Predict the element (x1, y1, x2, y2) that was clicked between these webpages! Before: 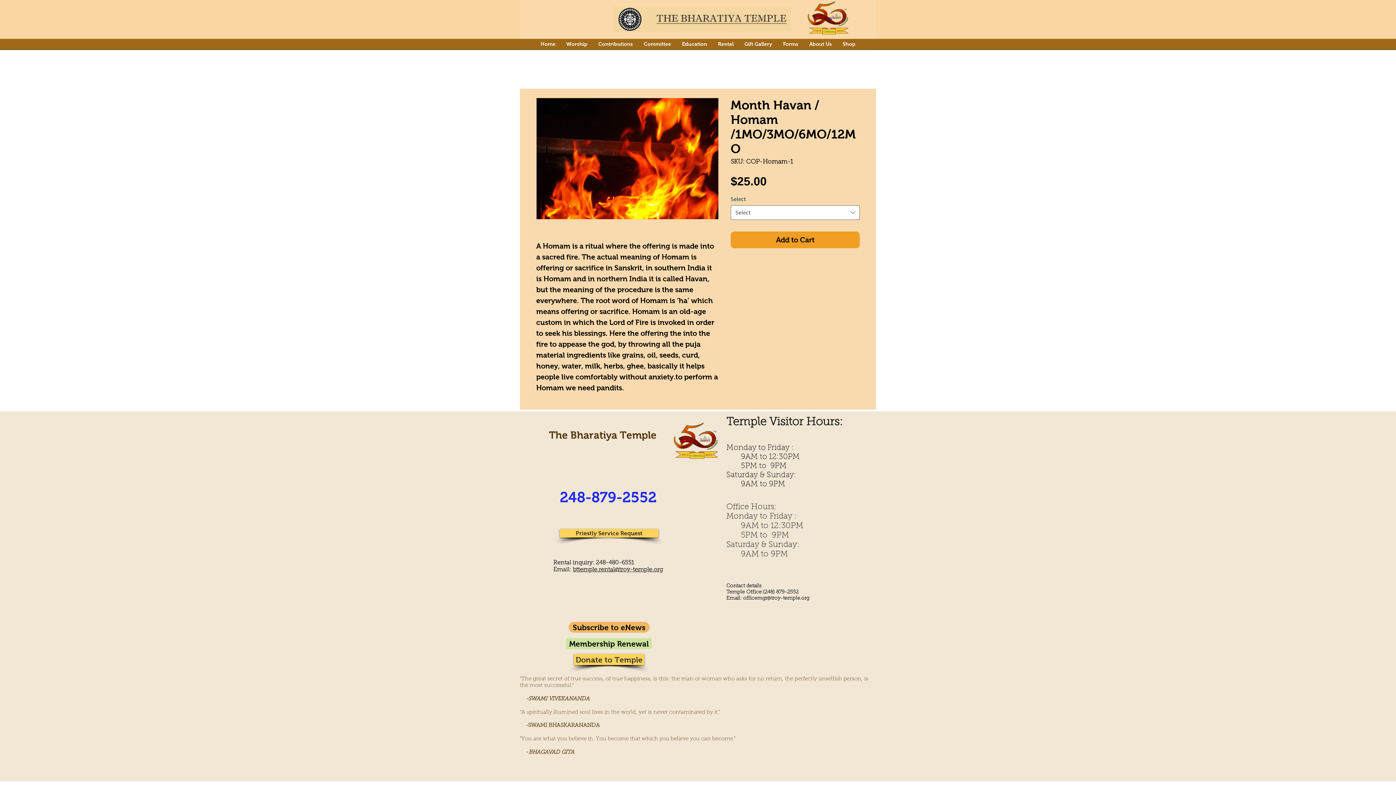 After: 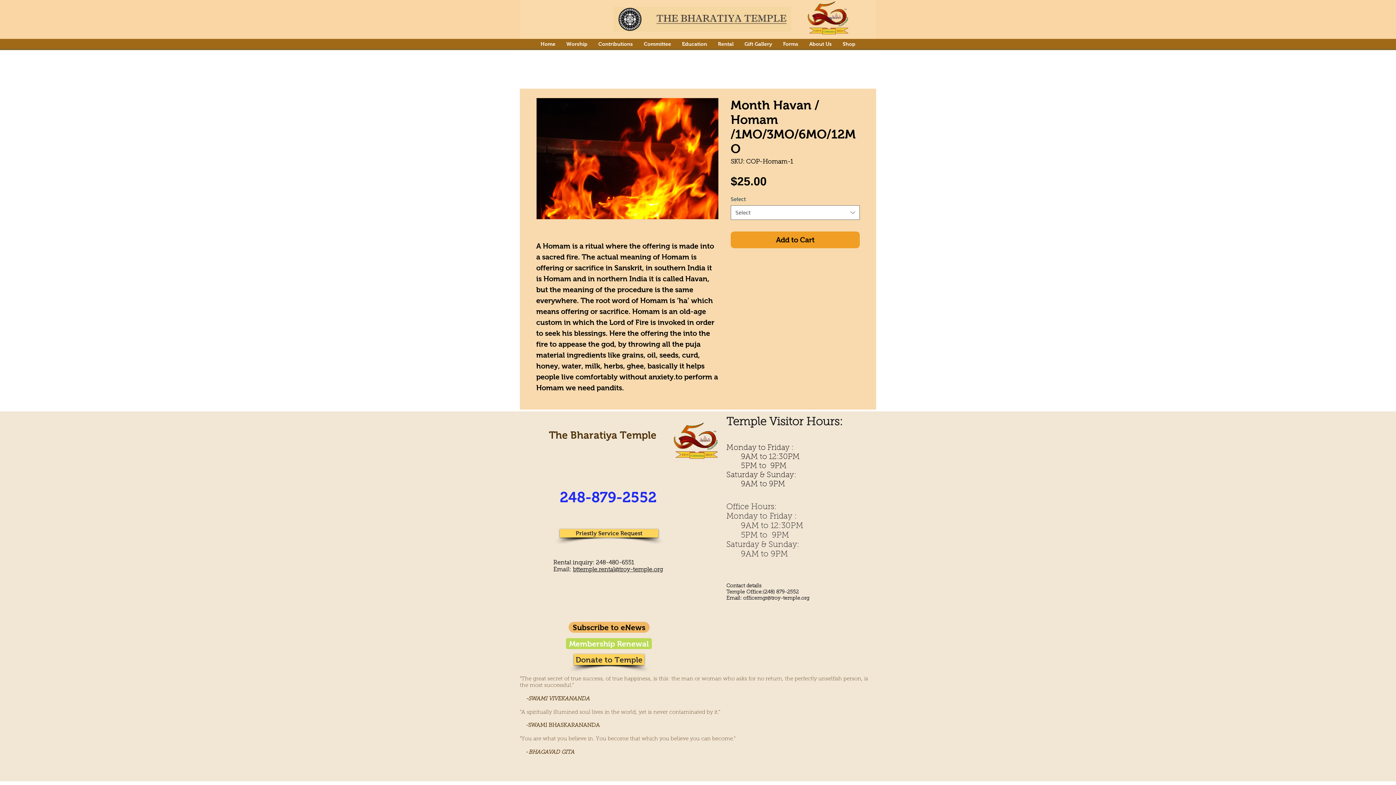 Action: bbox: (566, 638, 652, 649) label: Membership Renewal